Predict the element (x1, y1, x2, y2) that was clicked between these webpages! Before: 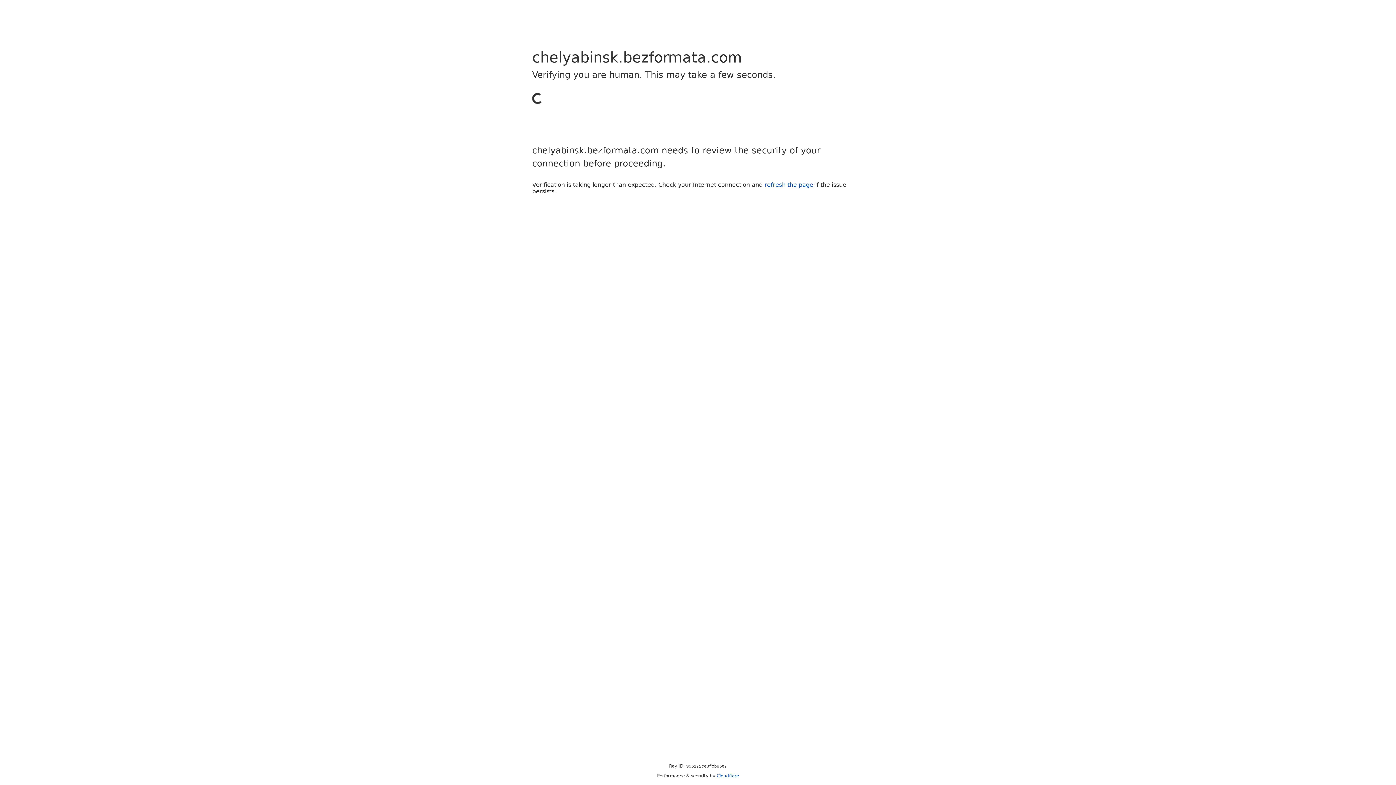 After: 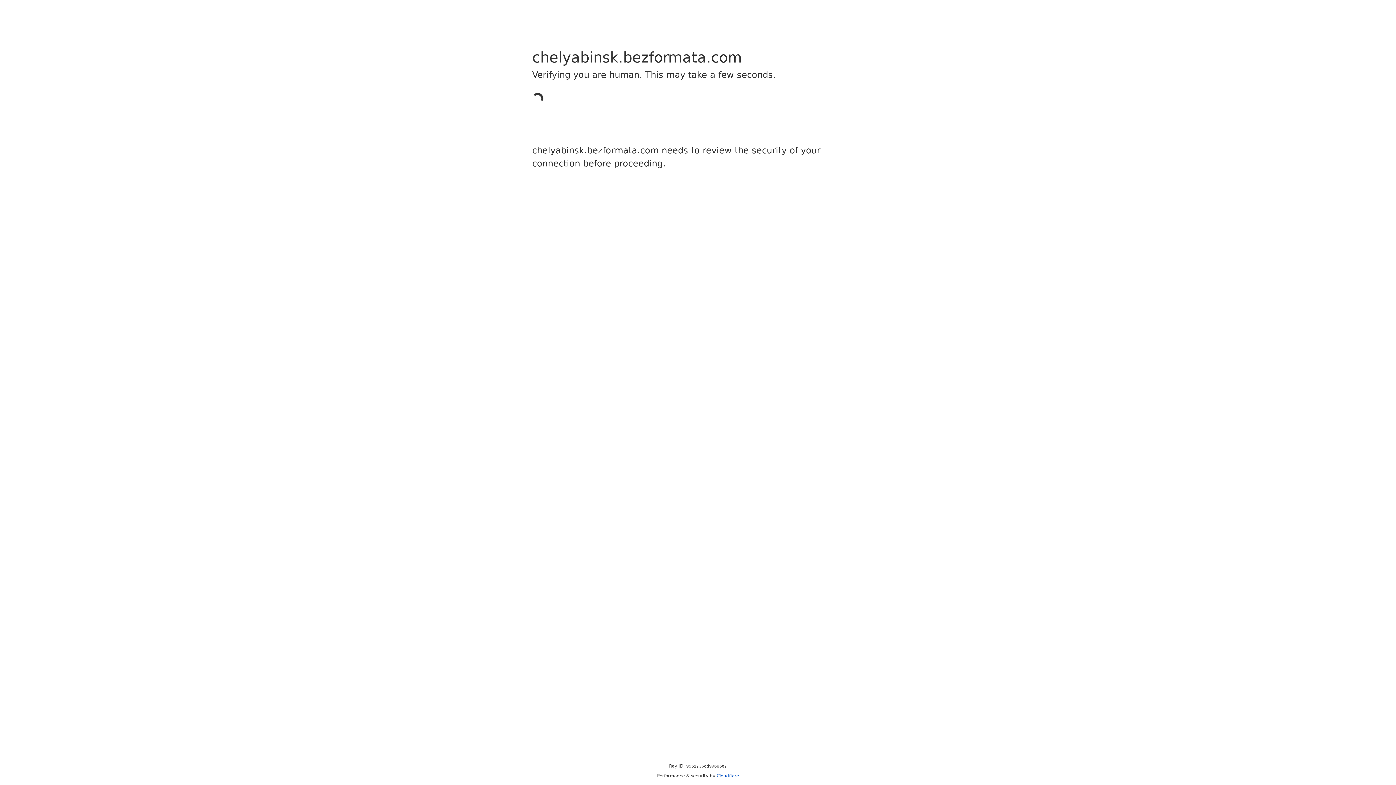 Action: label: Cloudflare bbox: (716, 773, 739, 778)